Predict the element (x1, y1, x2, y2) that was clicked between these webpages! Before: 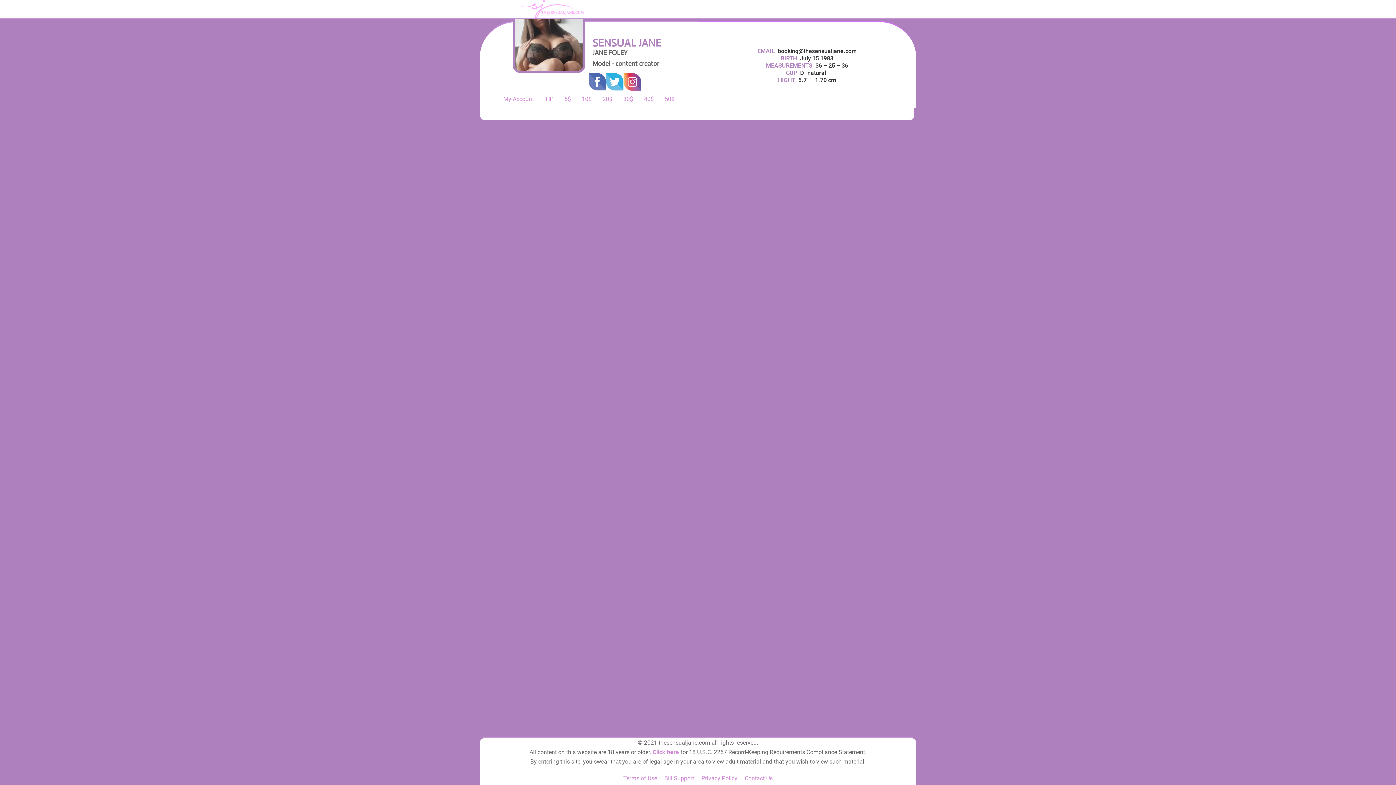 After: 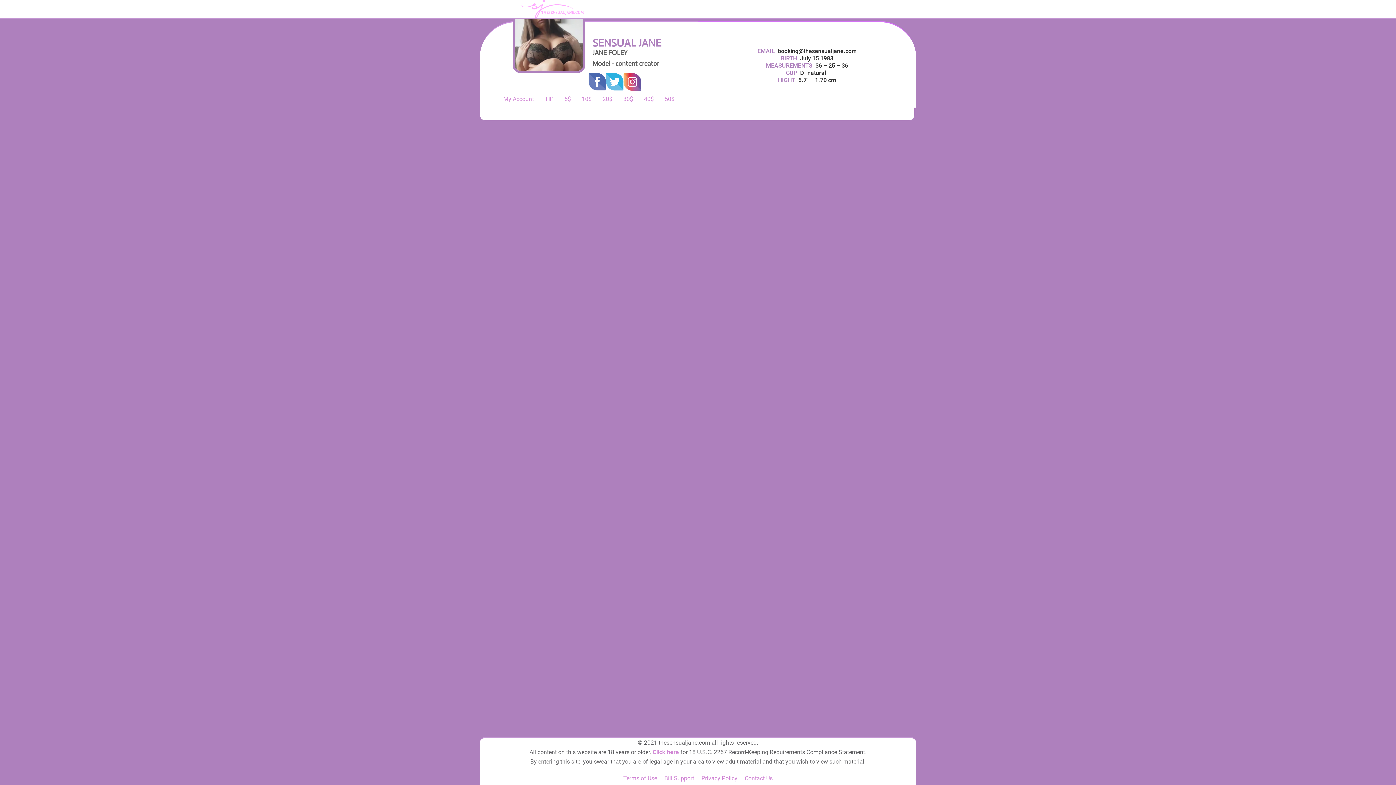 Action: bbox: (606, 73, 623, 90)